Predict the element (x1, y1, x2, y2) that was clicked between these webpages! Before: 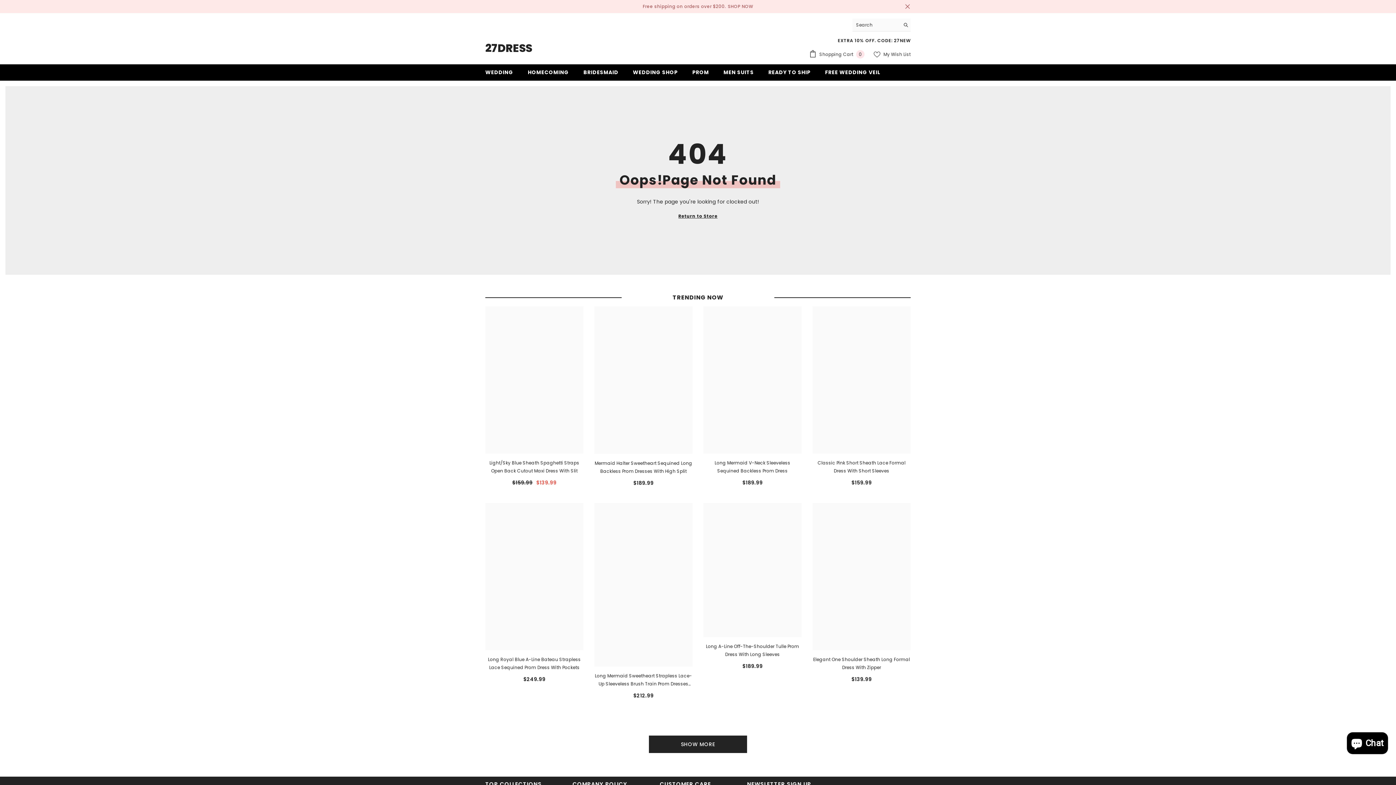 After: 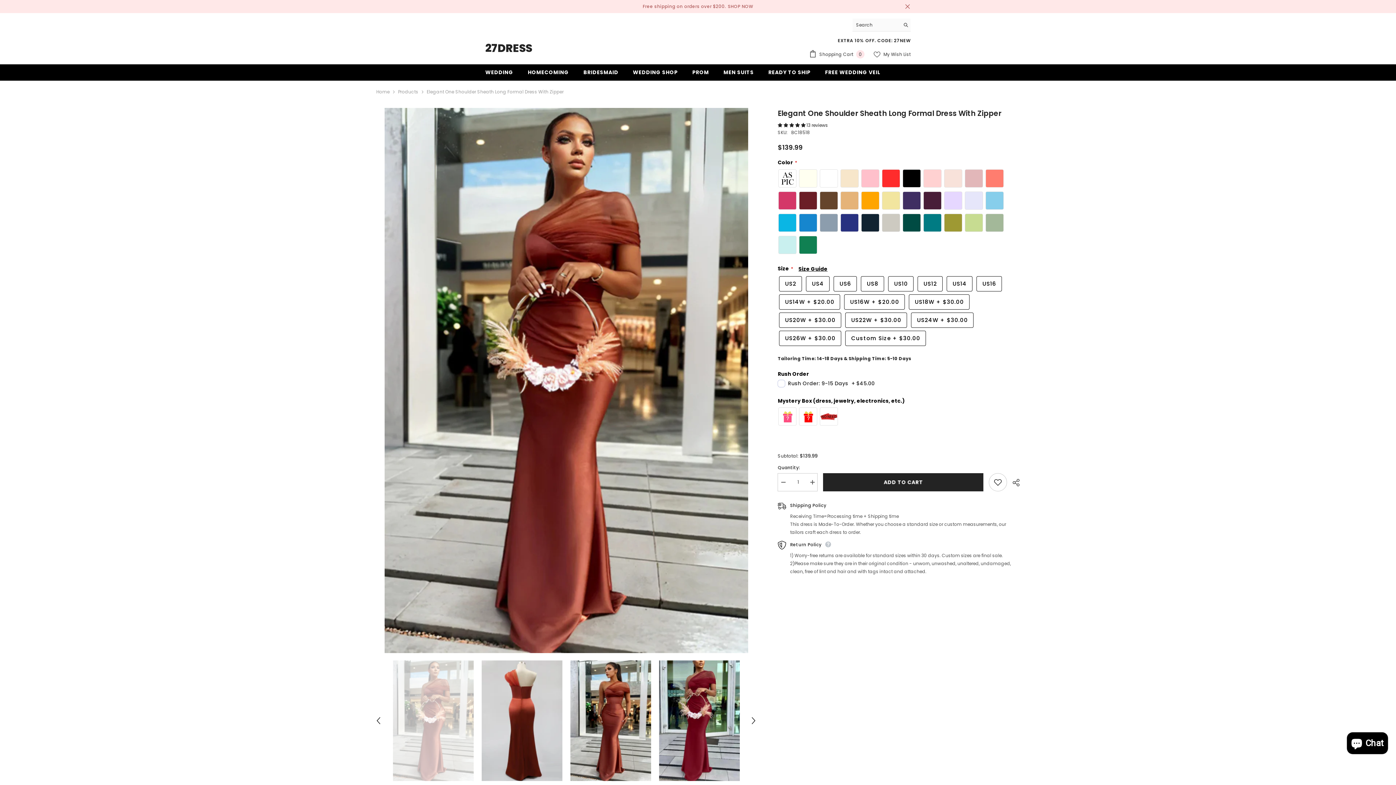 Action: bbox: (812, 655, 910, 671) label: Elegant One Shoulder Sheath Long Formal Dress With Zipper